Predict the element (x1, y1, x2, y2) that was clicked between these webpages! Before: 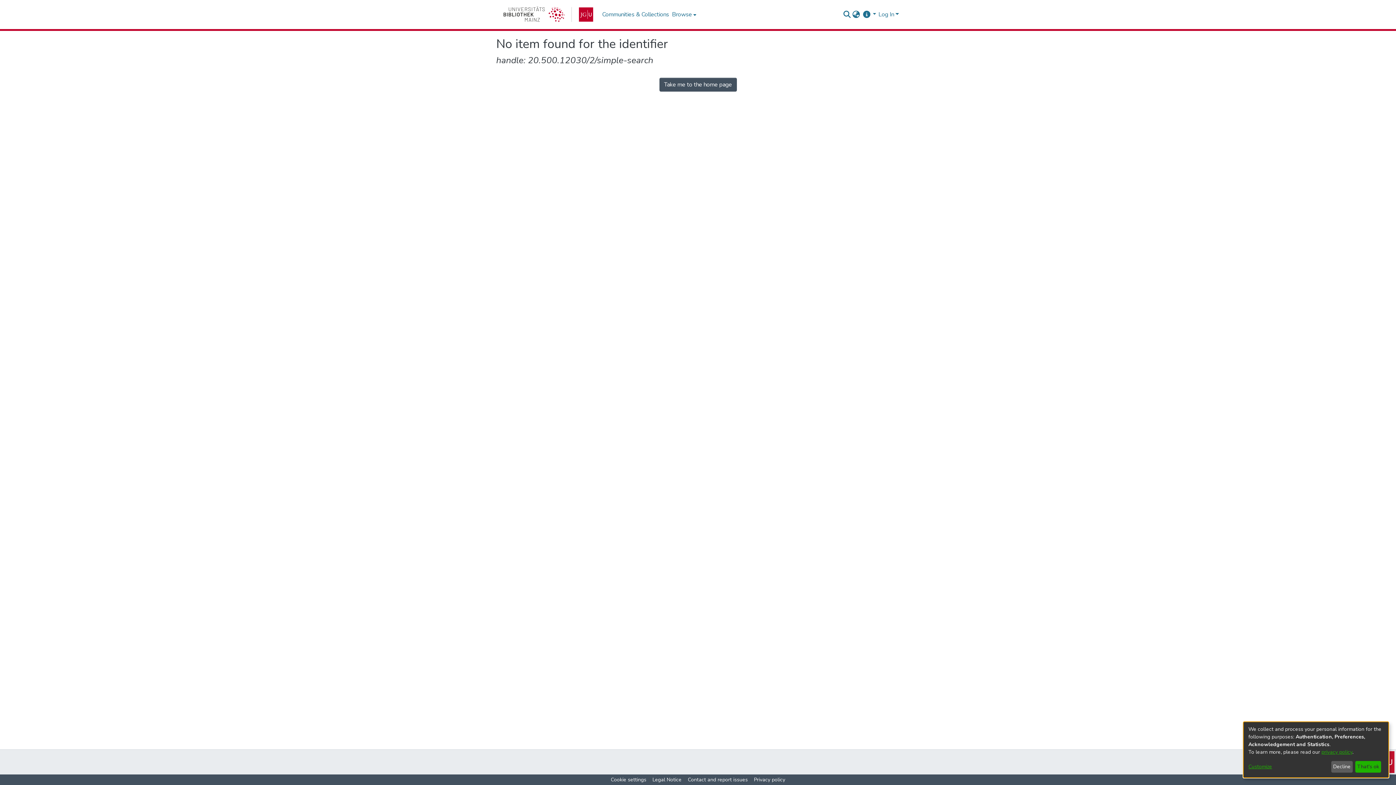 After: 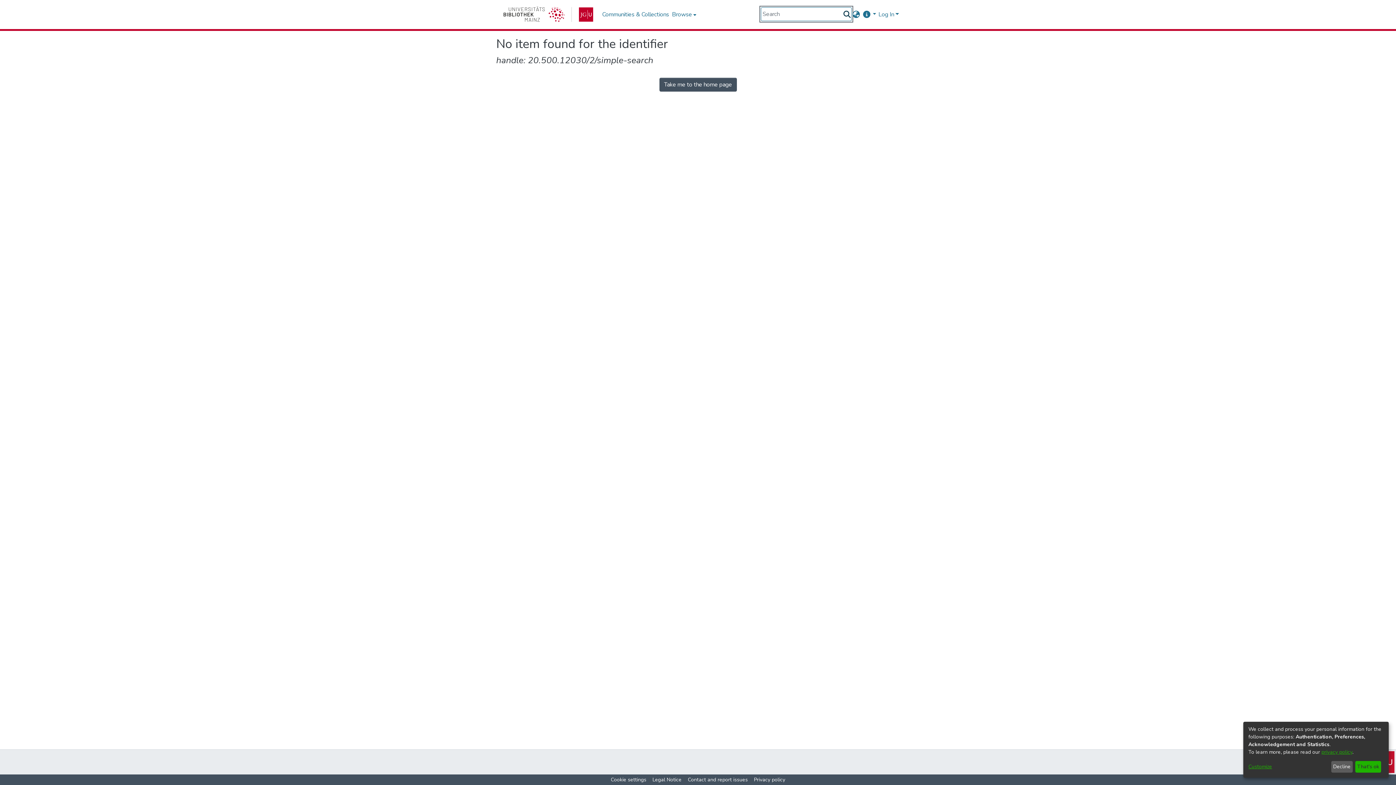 Action: label: Submit search bbox: (842, 10, 851, 18)